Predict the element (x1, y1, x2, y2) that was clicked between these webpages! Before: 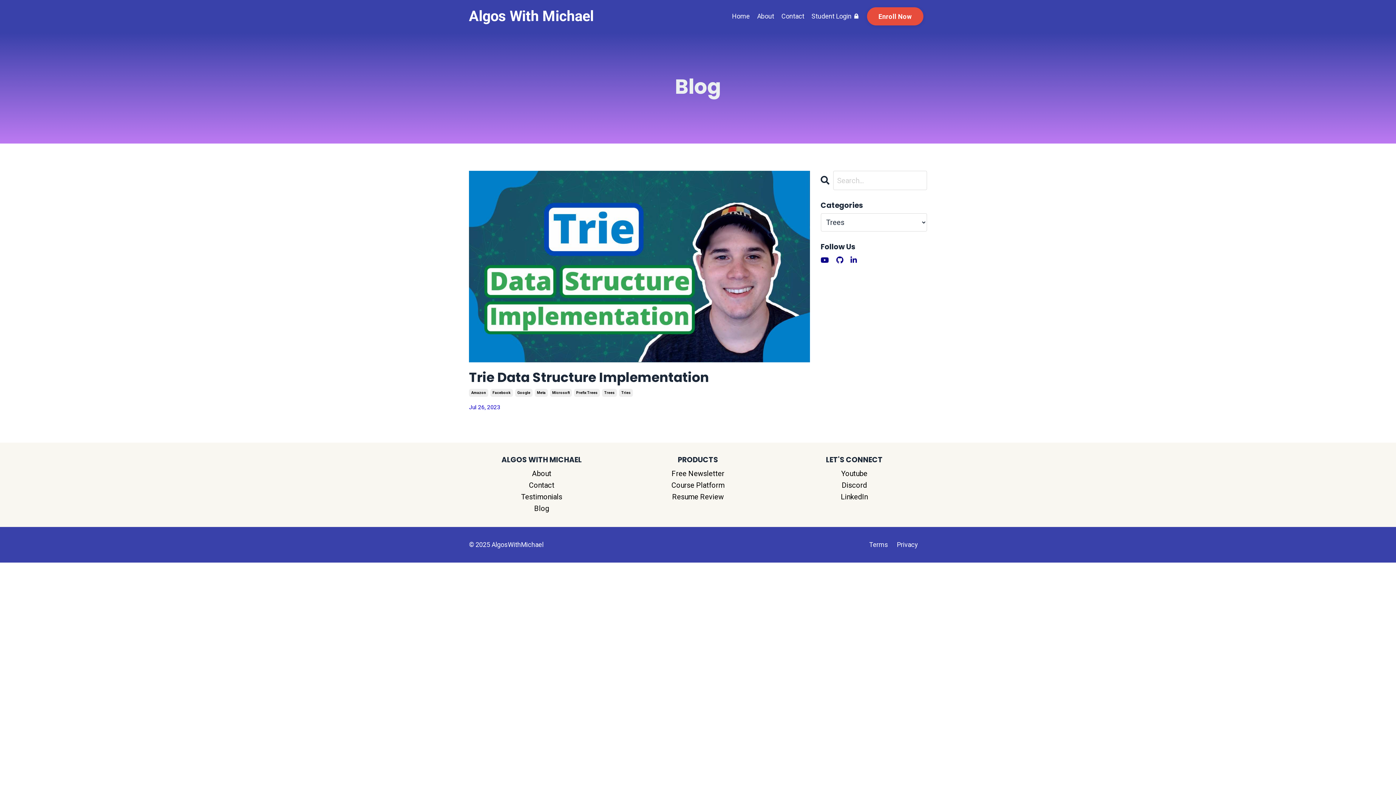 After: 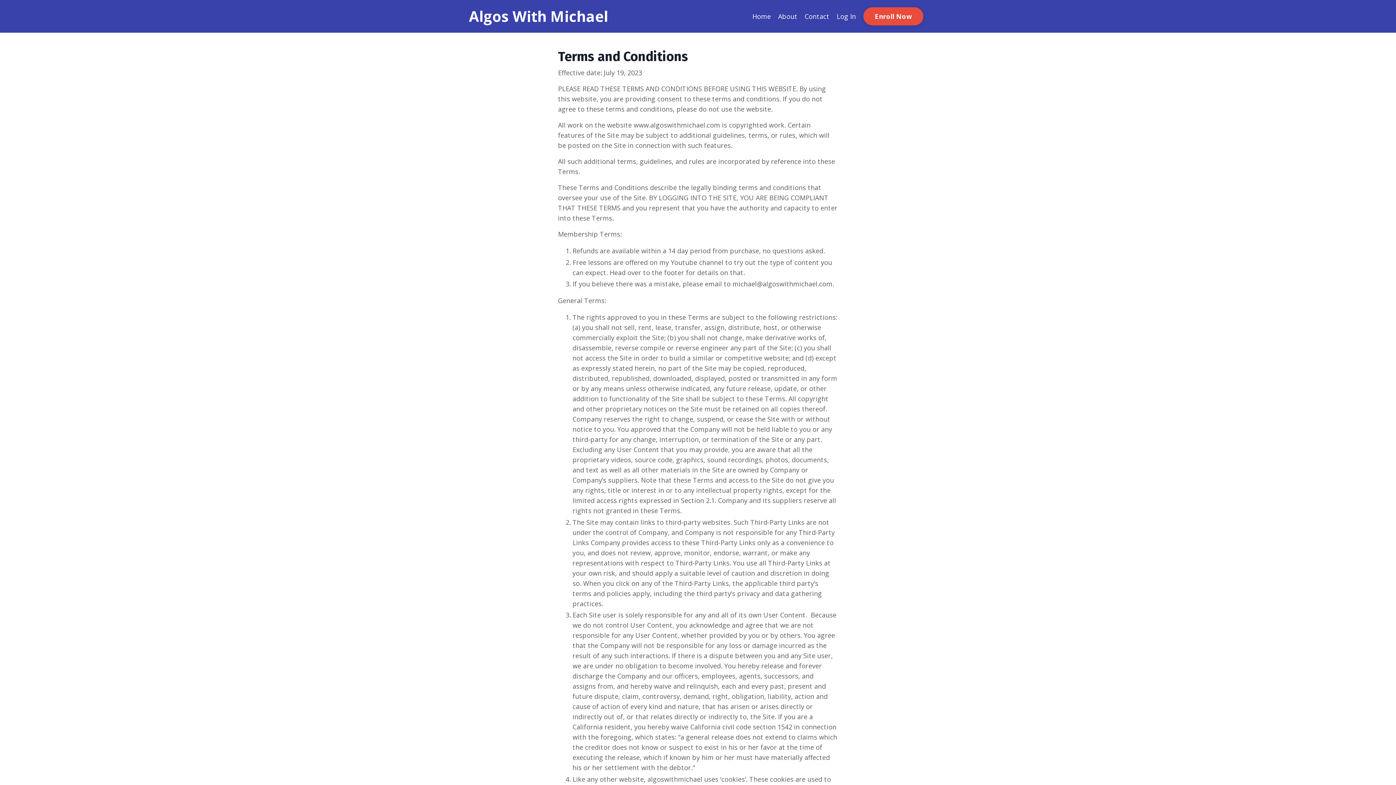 Action: bbox: (869, 541, 888, 548) label: Terms